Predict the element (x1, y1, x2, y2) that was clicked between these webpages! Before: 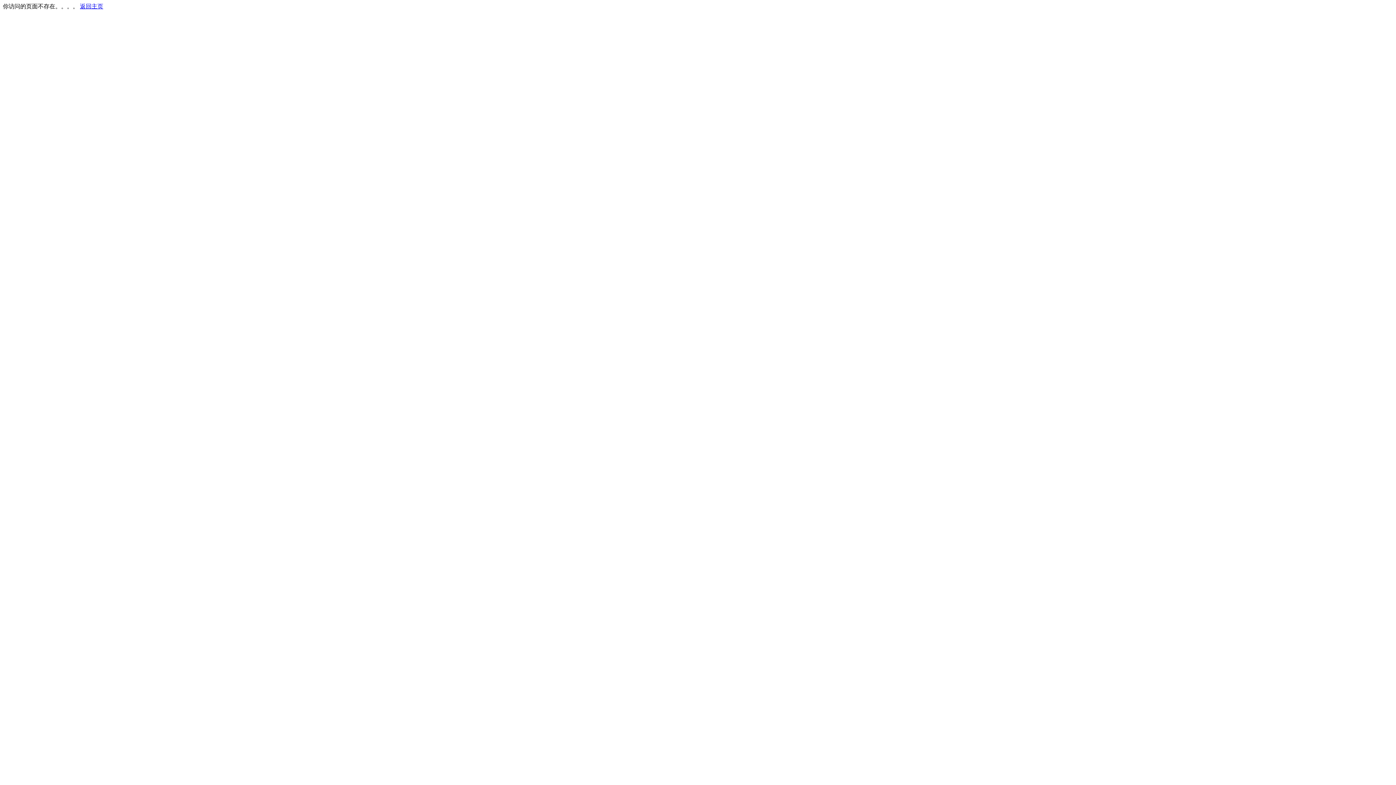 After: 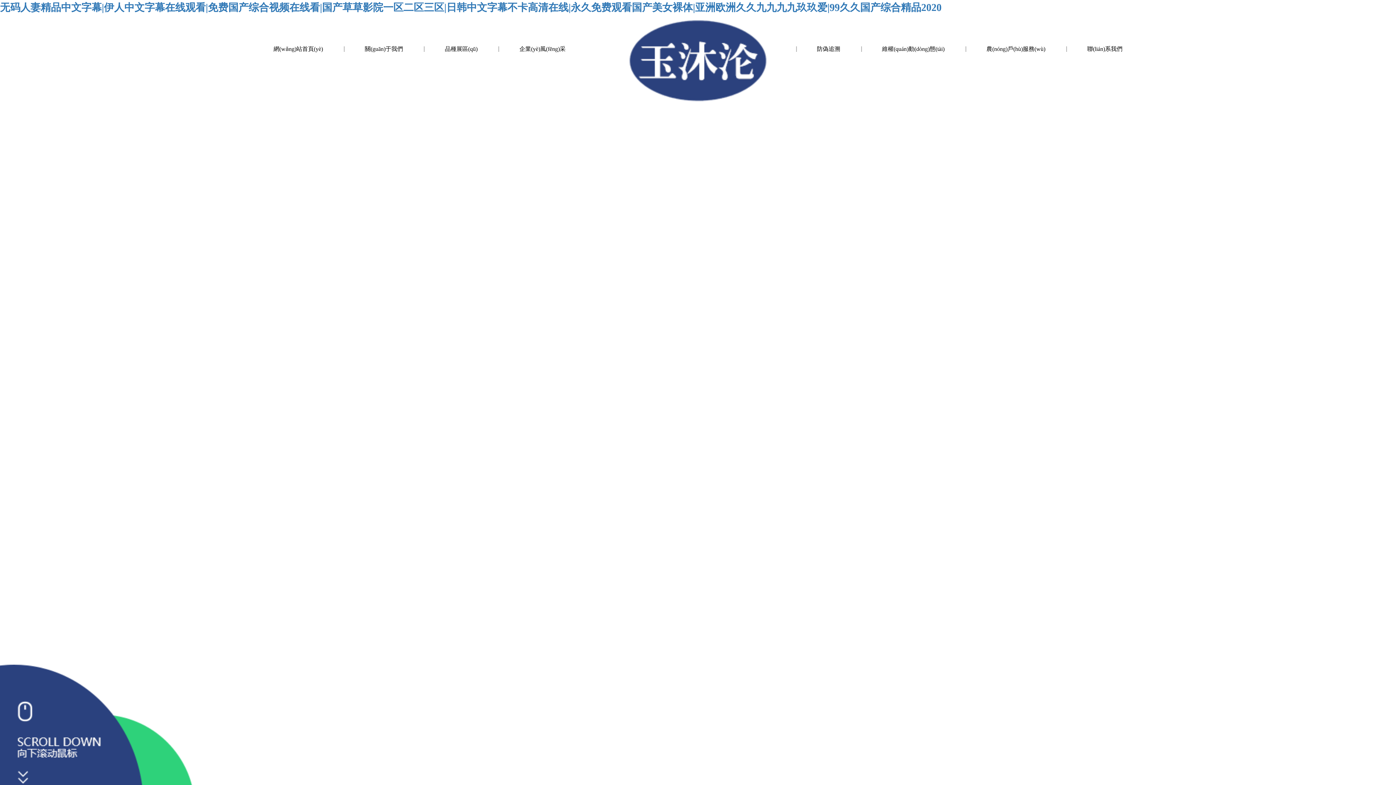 Action: label: 返回主页 bbox: (80, 3, 103, 9)